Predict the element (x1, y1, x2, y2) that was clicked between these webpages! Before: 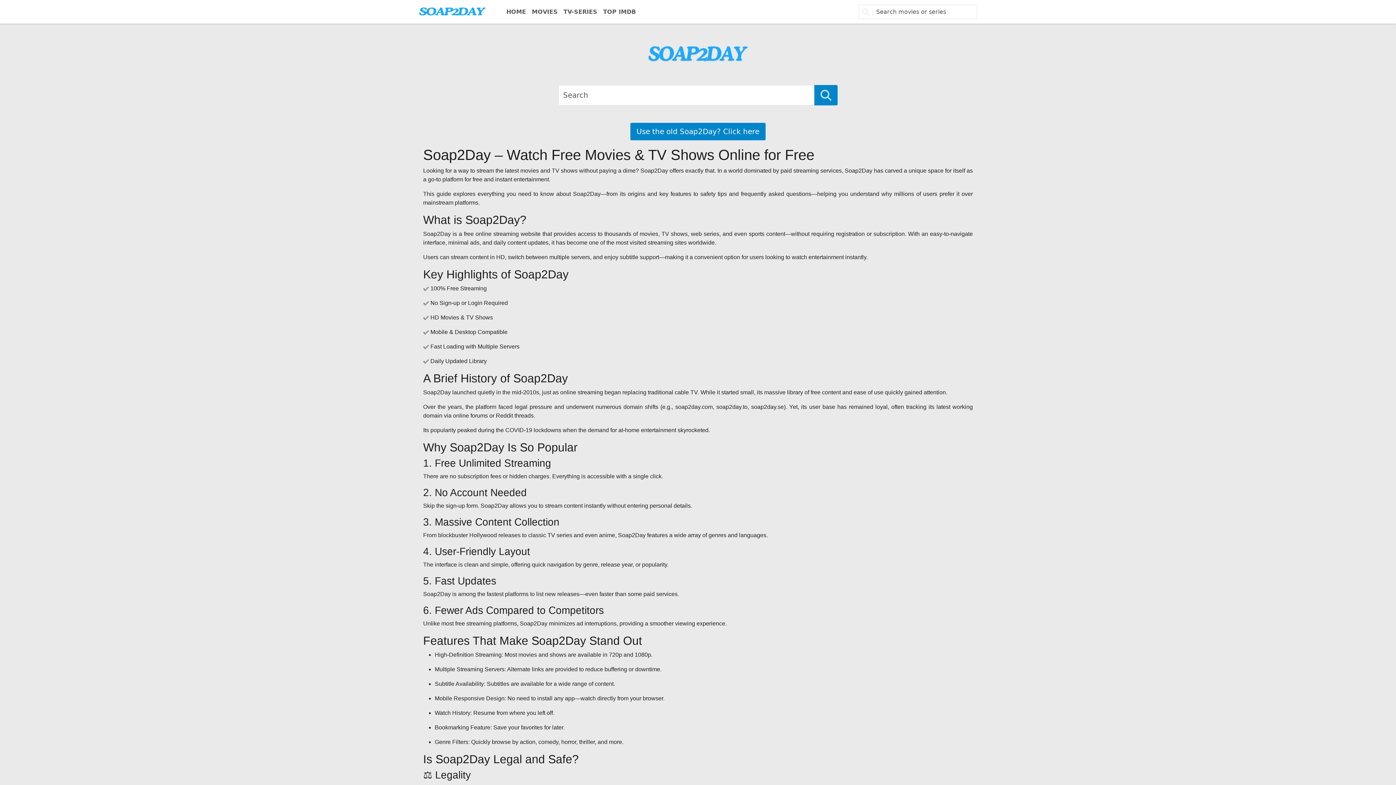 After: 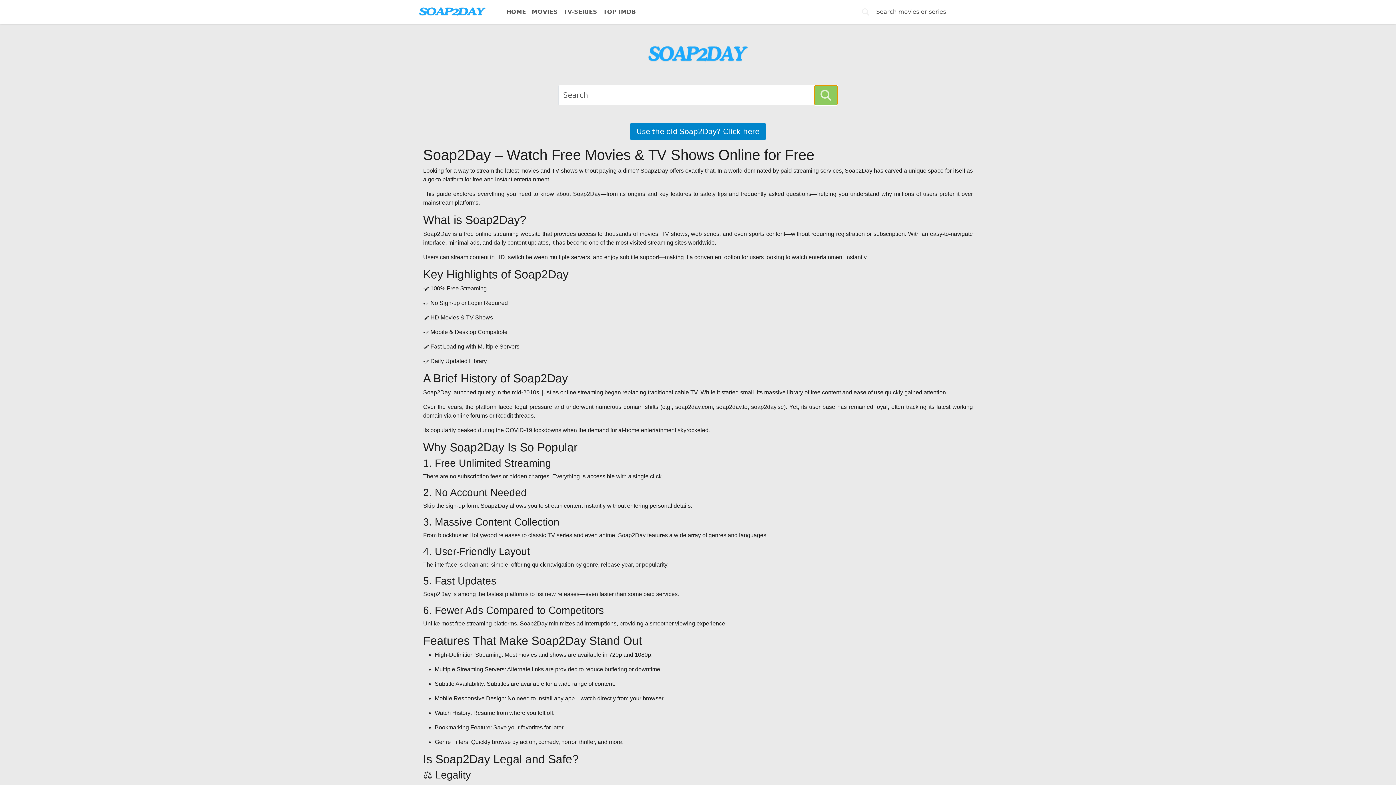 Action: bbox: (814, 85, 837, 105) label: Submit search